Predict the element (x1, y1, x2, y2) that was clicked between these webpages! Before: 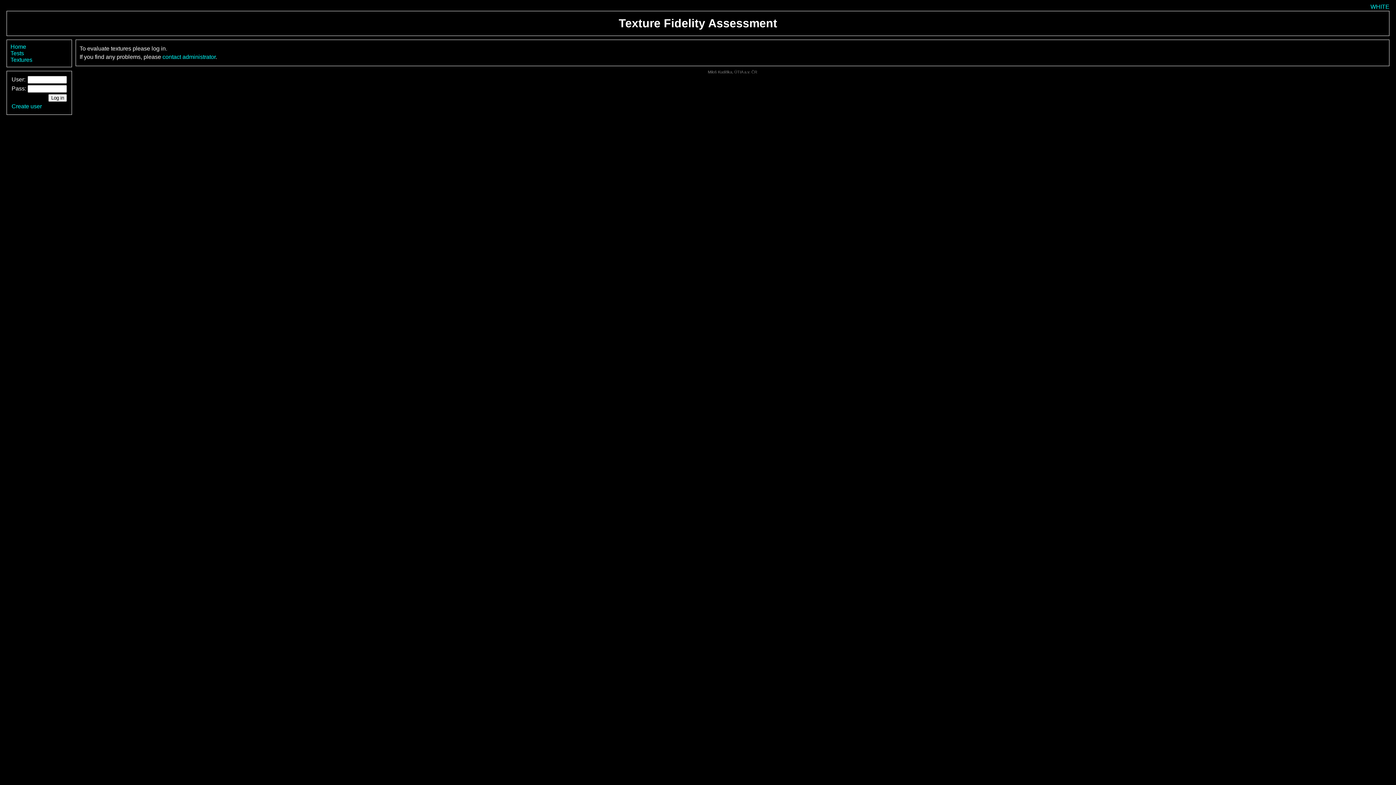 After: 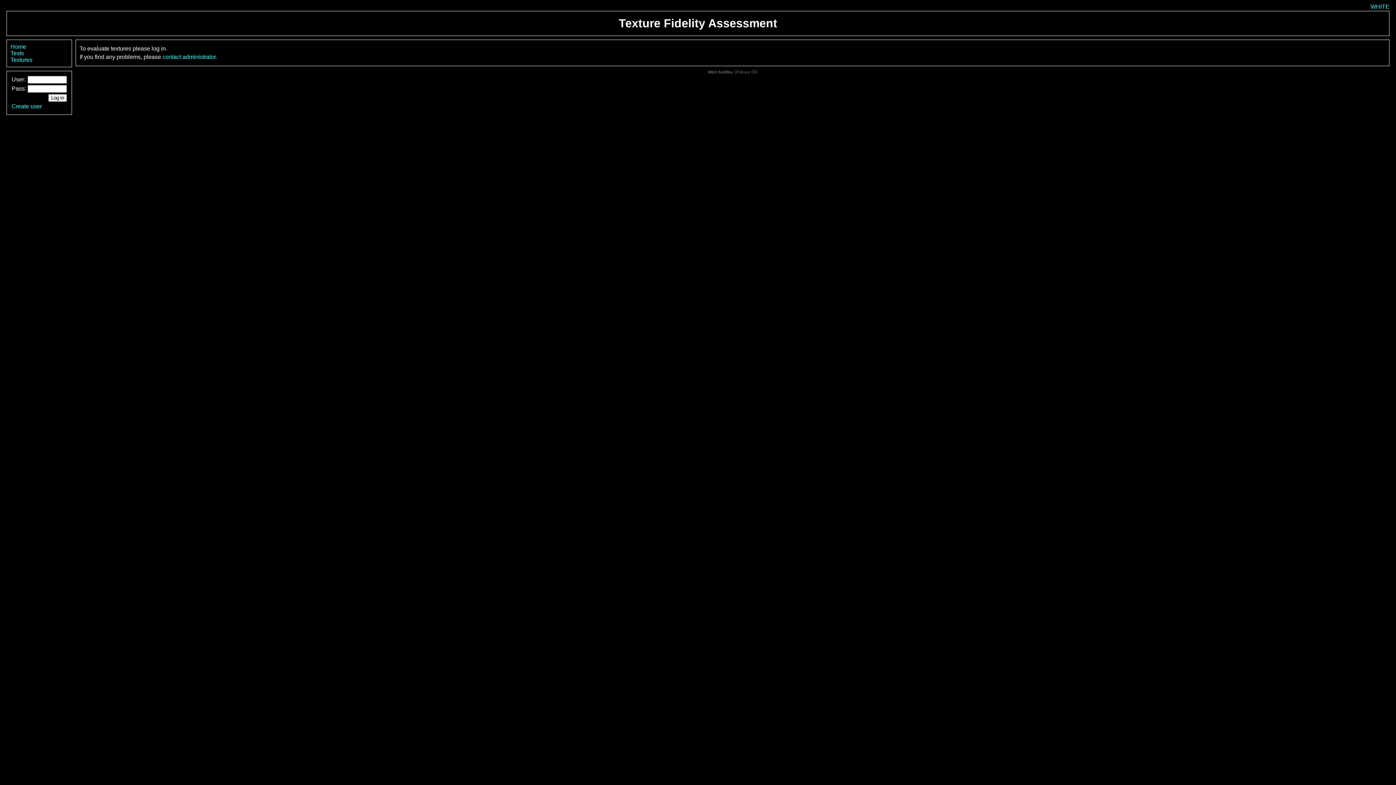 Action: bbox: (10, 43, 26, 49) label: Home